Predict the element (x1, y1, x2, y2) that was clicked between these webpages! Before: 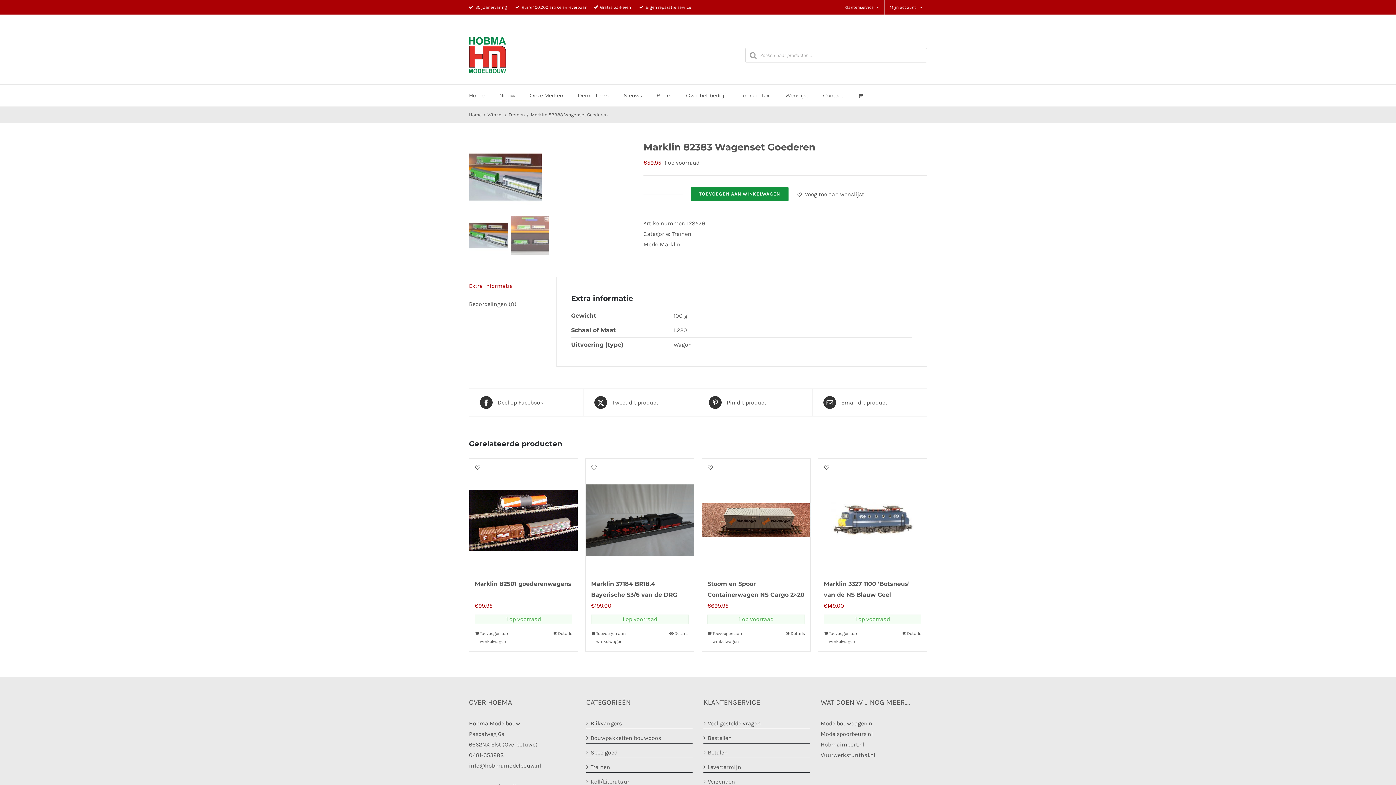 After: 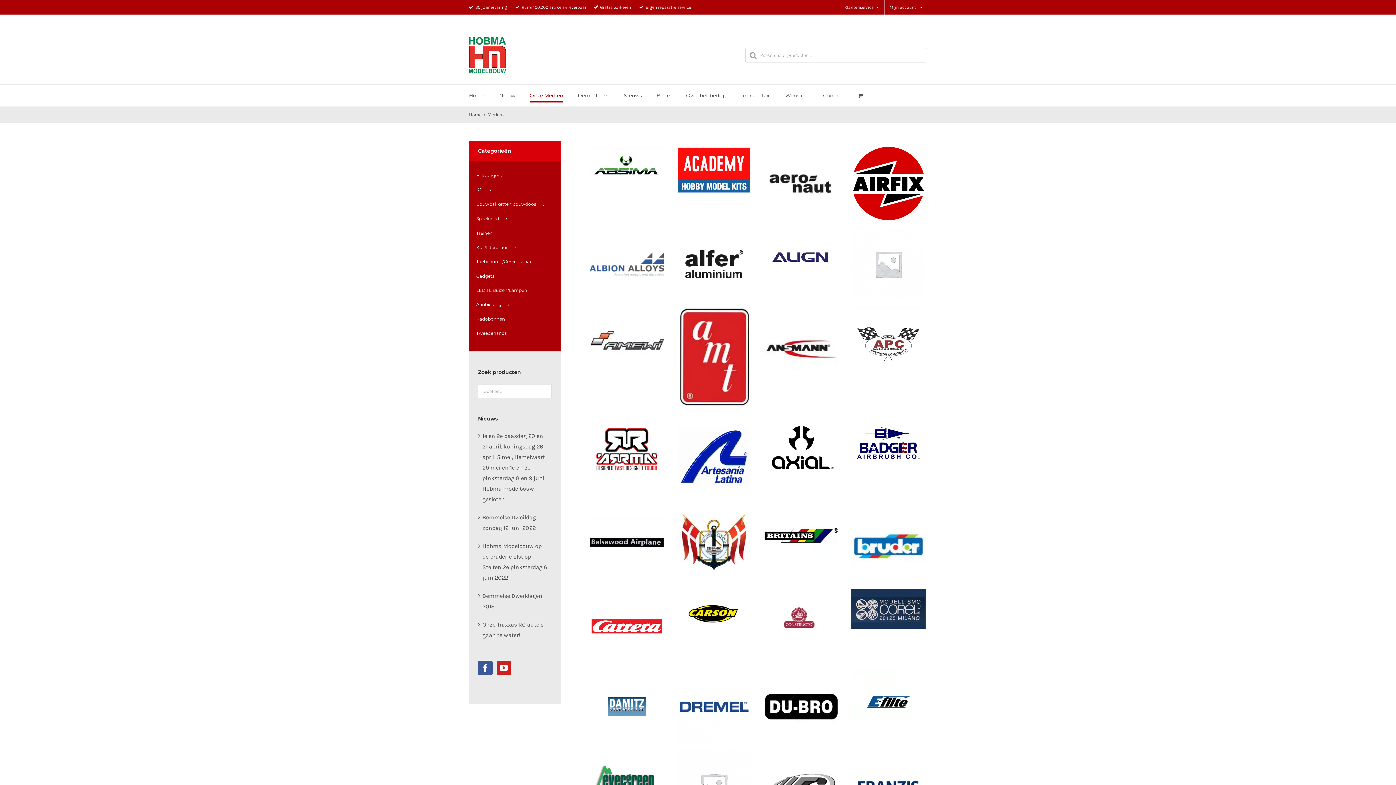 Action: bbox: (529, 84, 563, 106) label: Onze Merken